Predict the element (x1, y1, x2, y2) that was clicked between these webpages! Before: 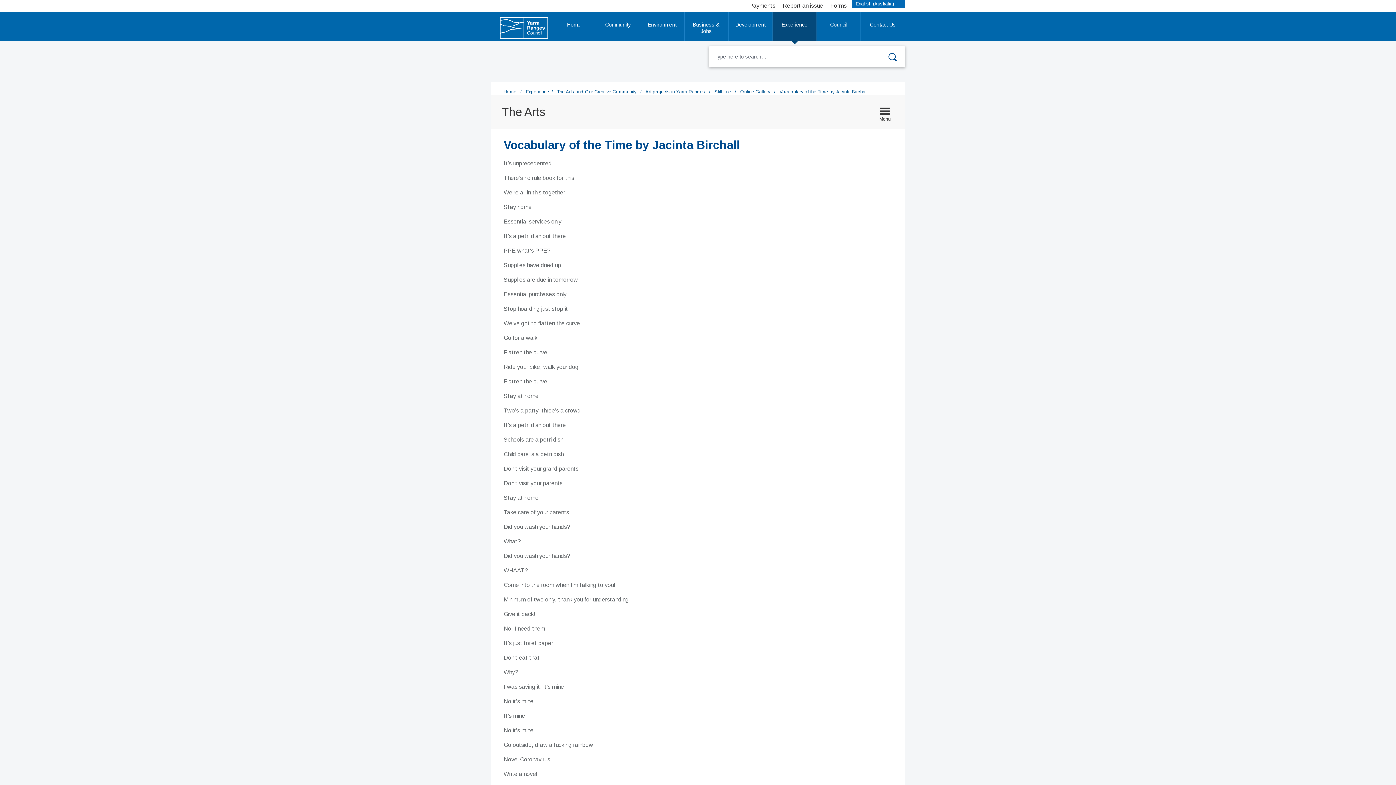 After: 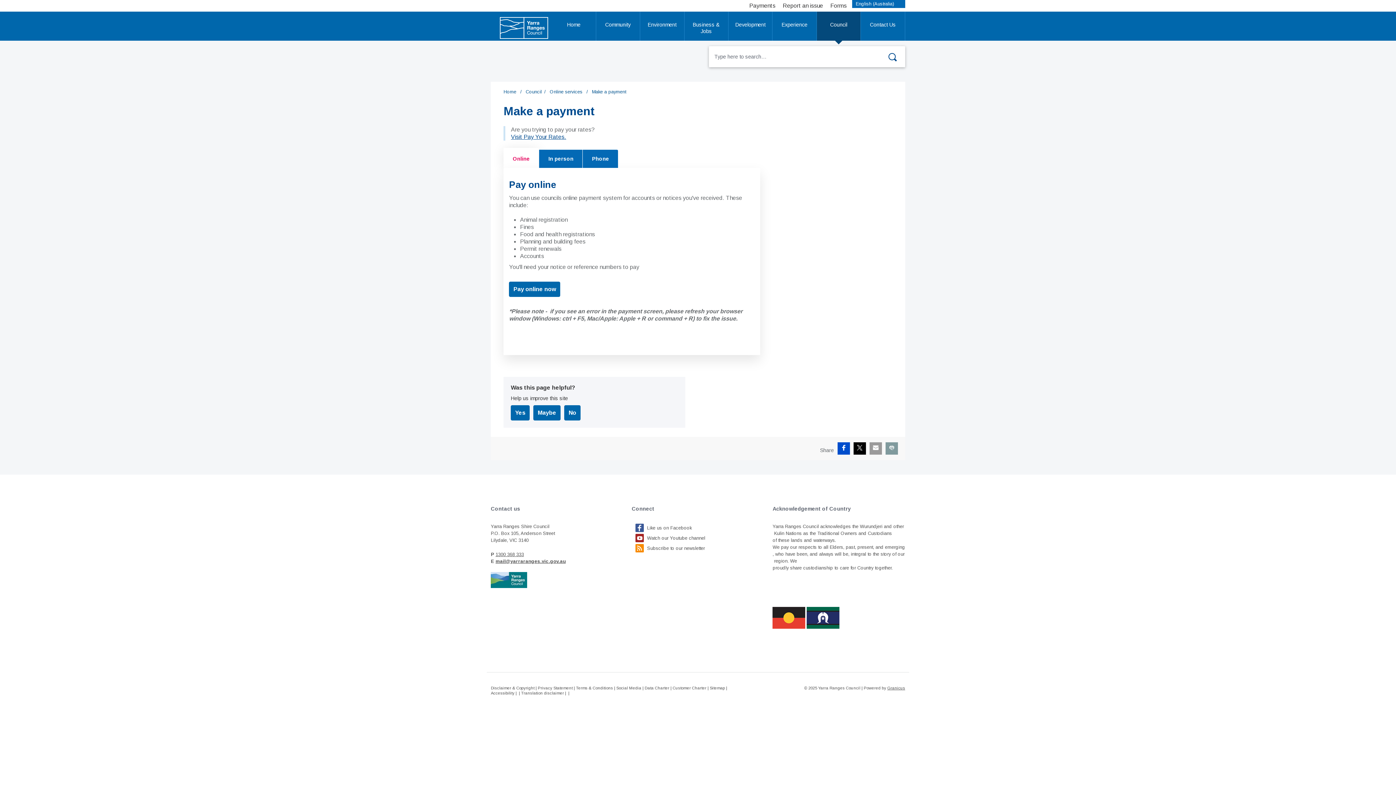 Action: label: Payments bbox: (749, 2, 775, 8)